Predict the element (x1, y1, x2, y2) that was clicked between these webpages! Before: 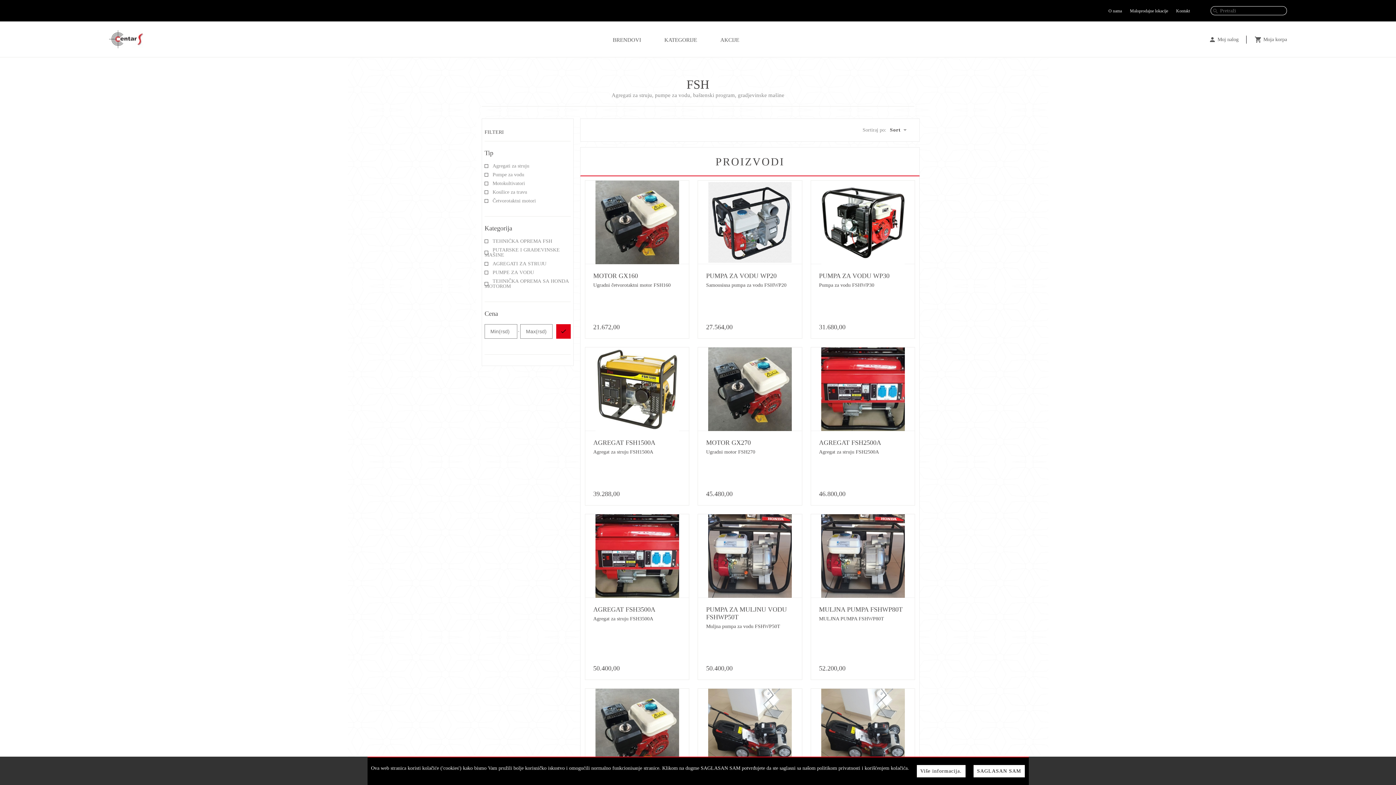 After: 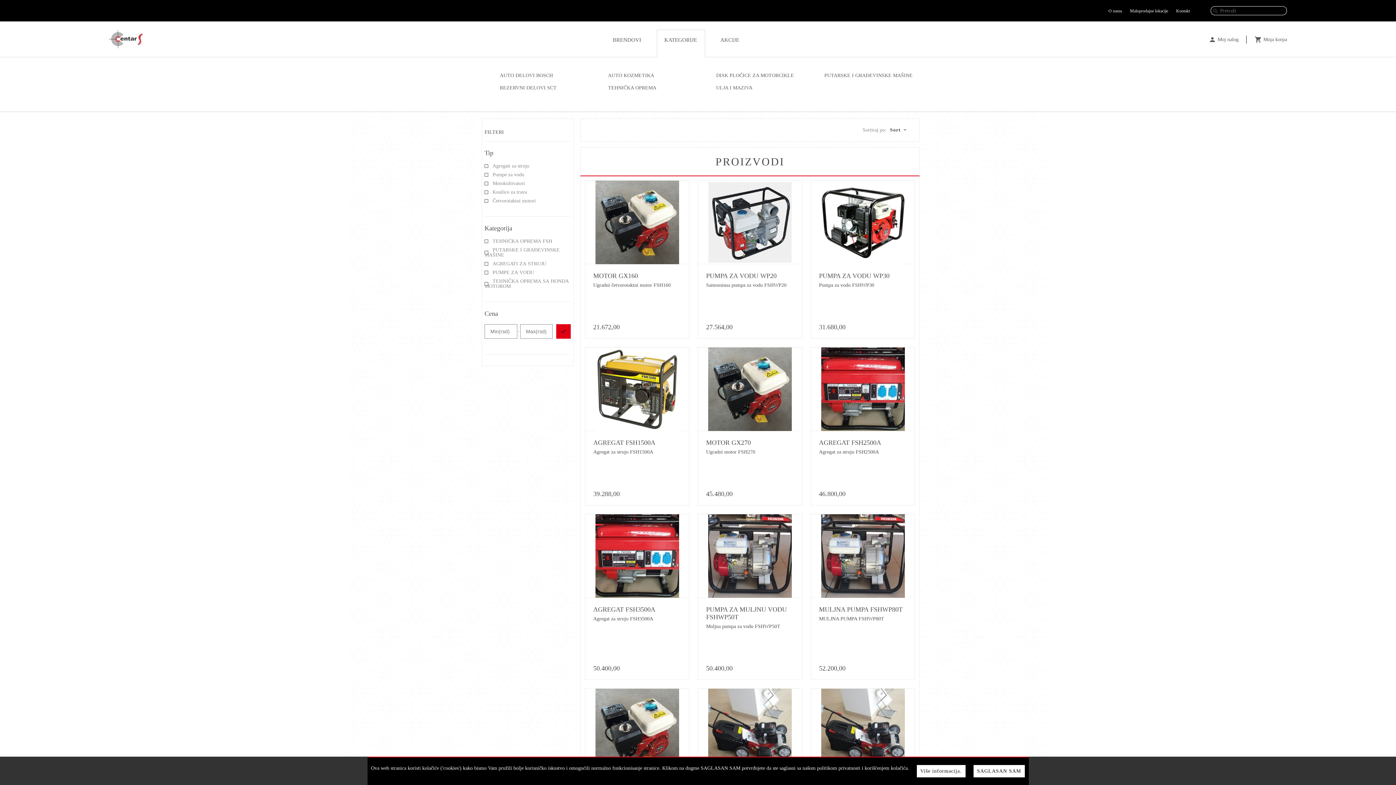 Action: label: KATEGORIJE bbox: (656, 29, 705, 57)